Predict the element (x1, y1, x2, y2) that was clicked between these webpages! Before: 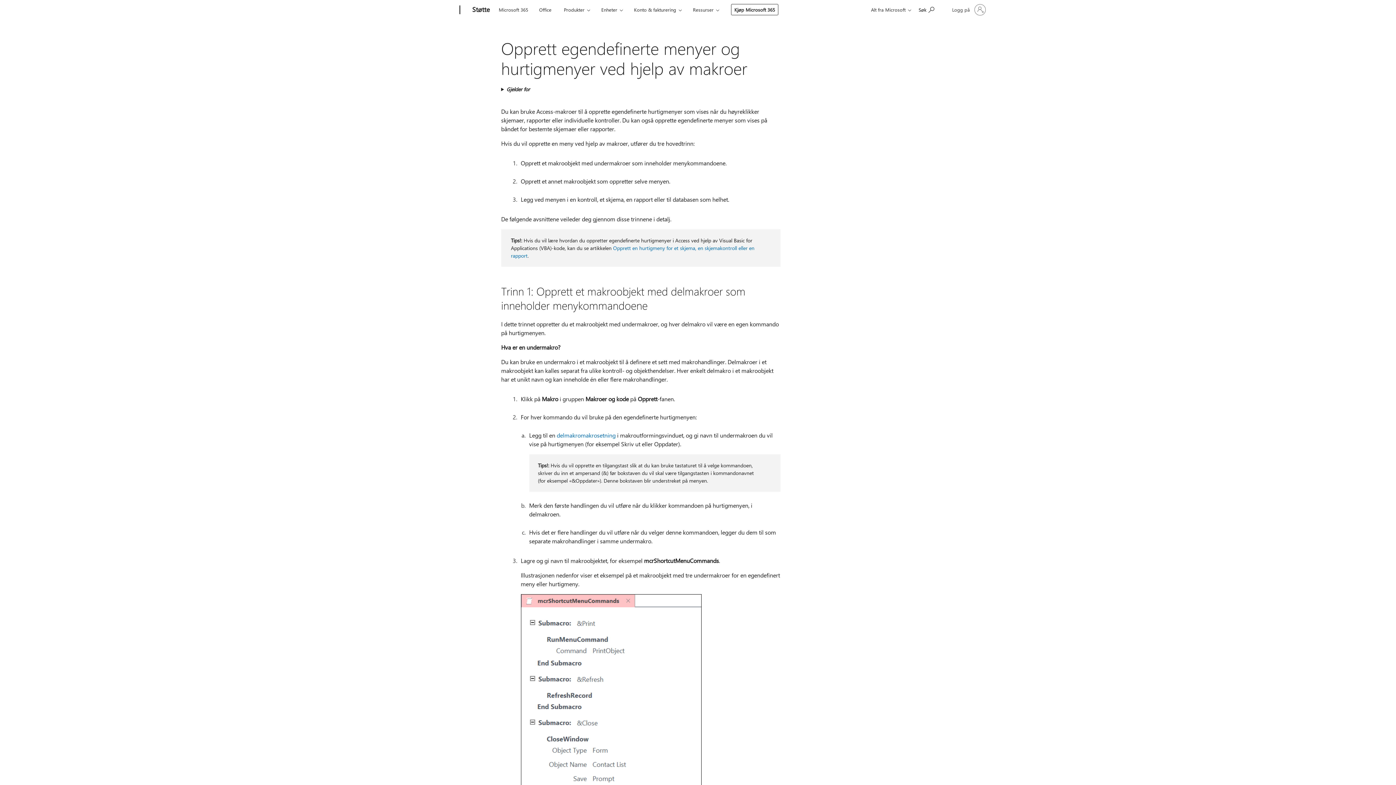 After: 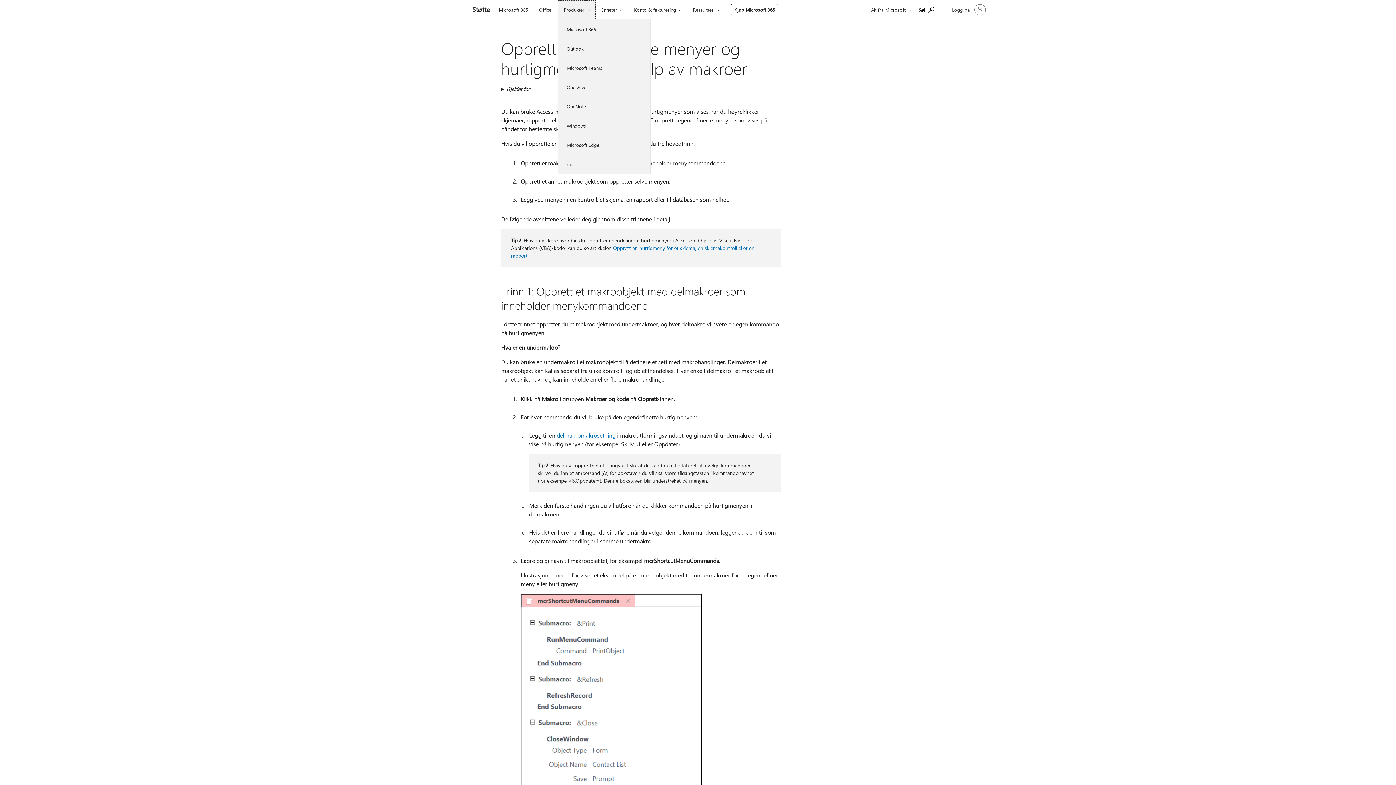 Action: label: Produkter bbox: (557, 0, 596, 18)